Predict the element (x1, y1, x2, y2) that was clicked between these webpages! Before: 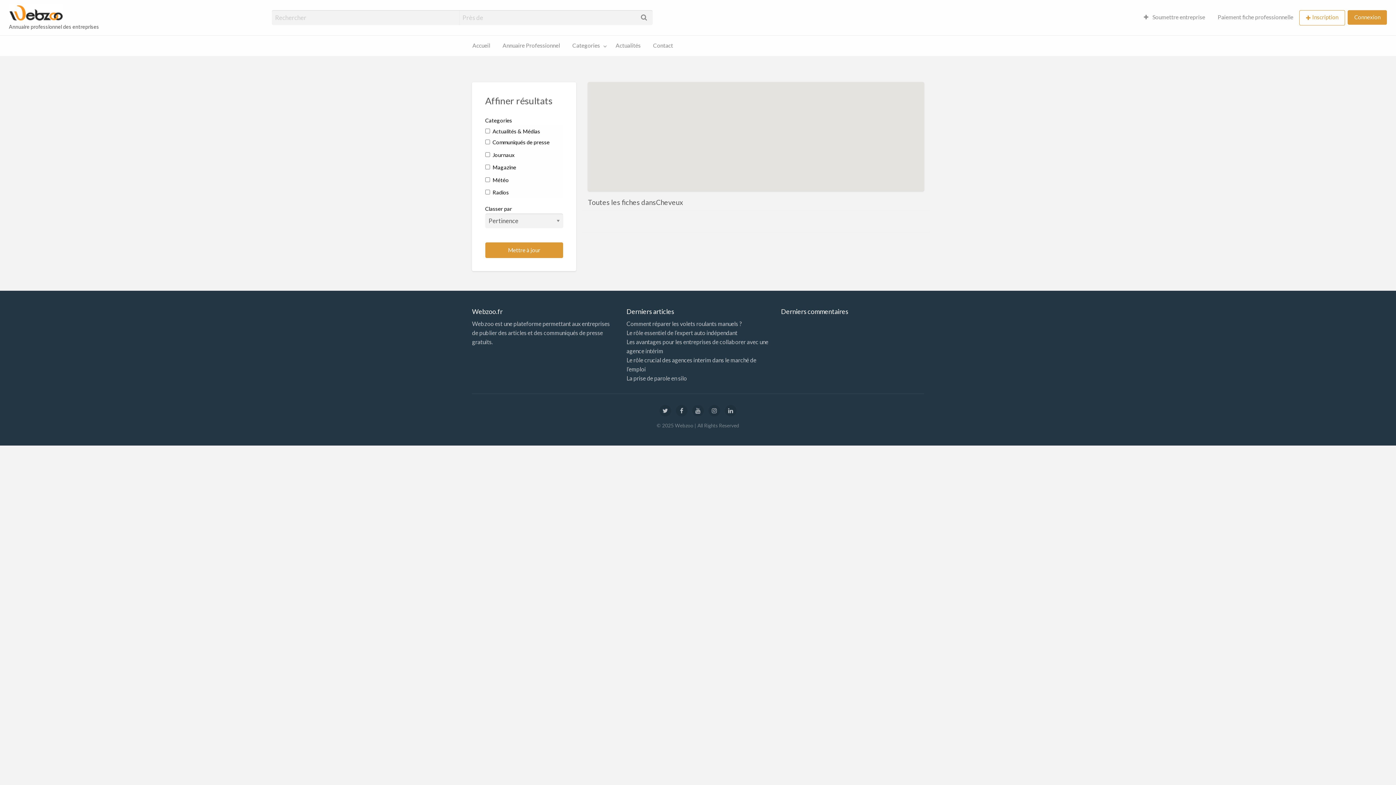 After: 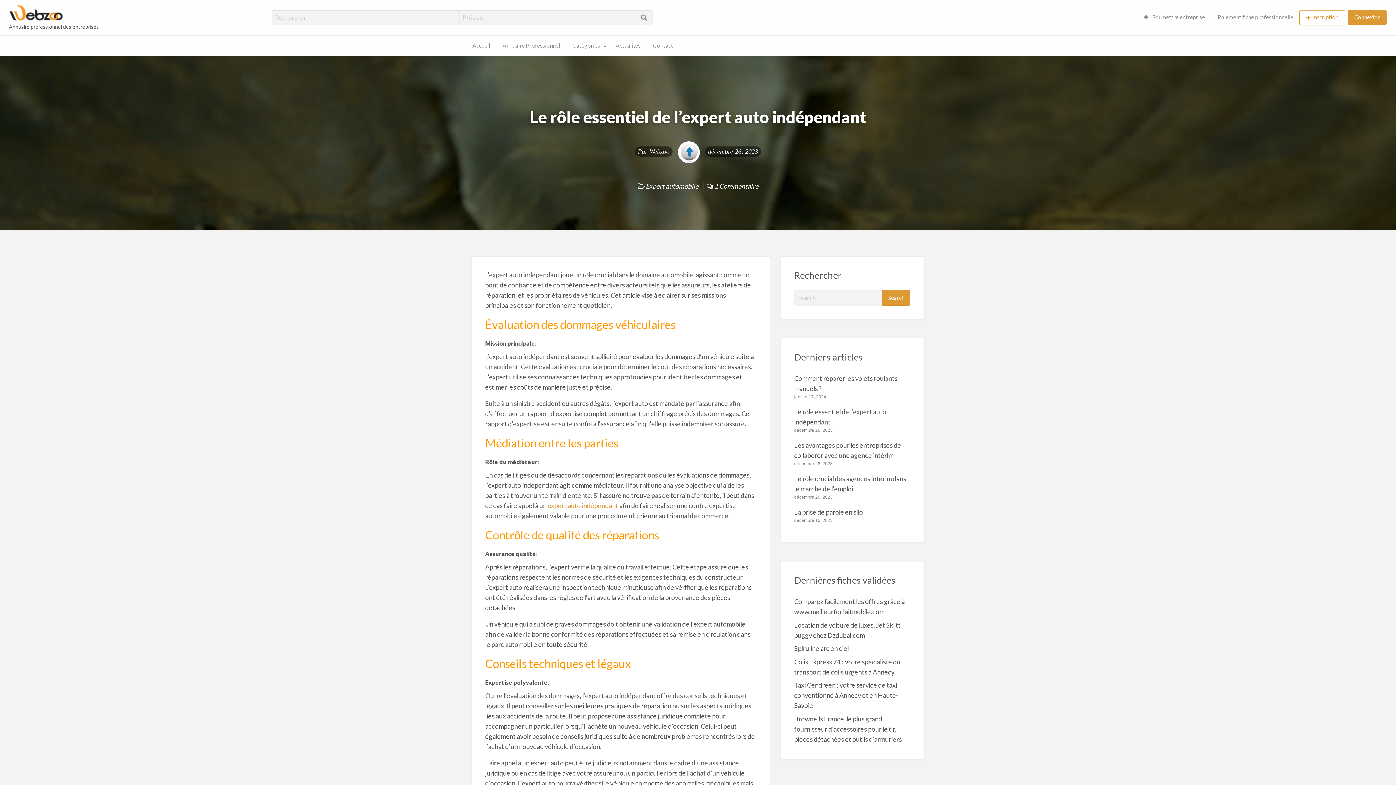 Action: label: Le rôle essentiel de l’expert auto indépendant bbox: (626, 329, 737, 336)